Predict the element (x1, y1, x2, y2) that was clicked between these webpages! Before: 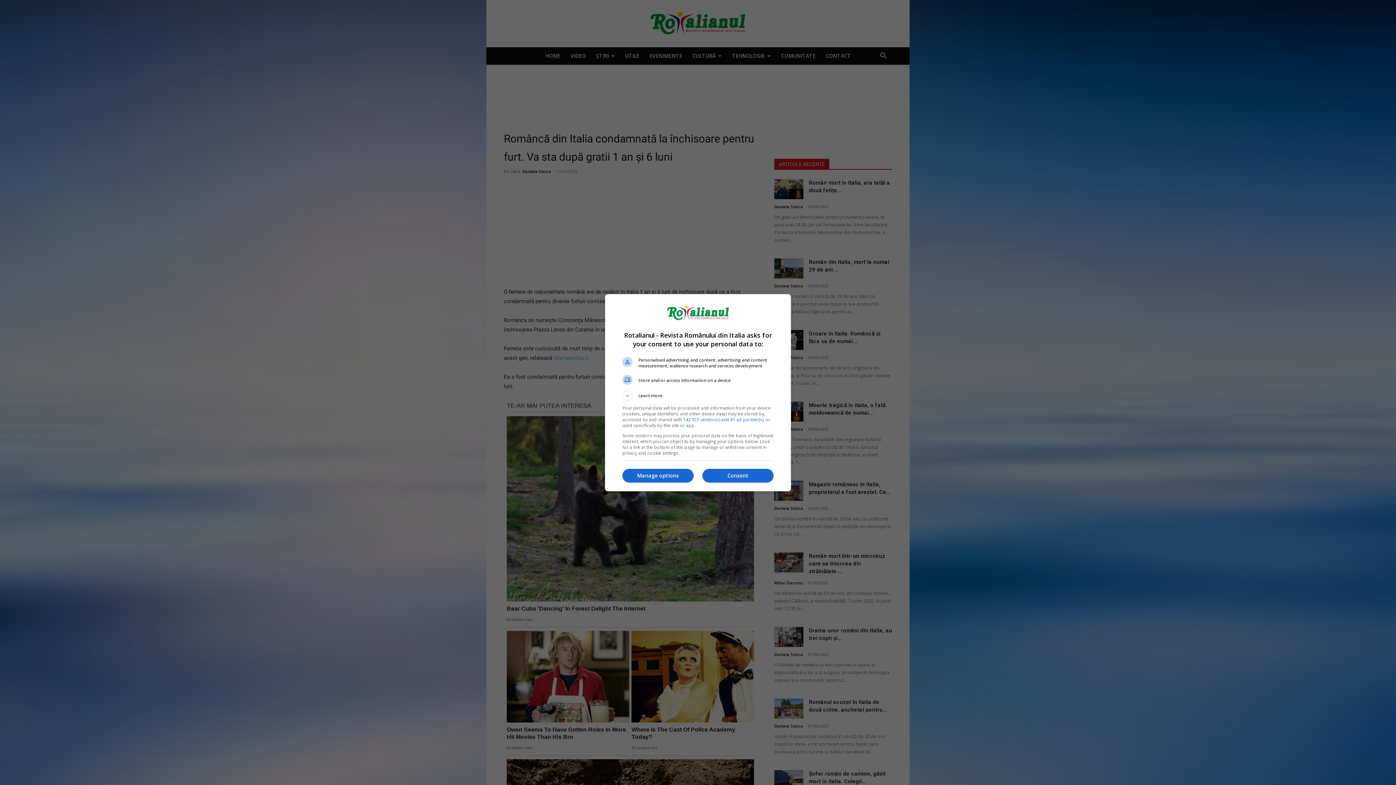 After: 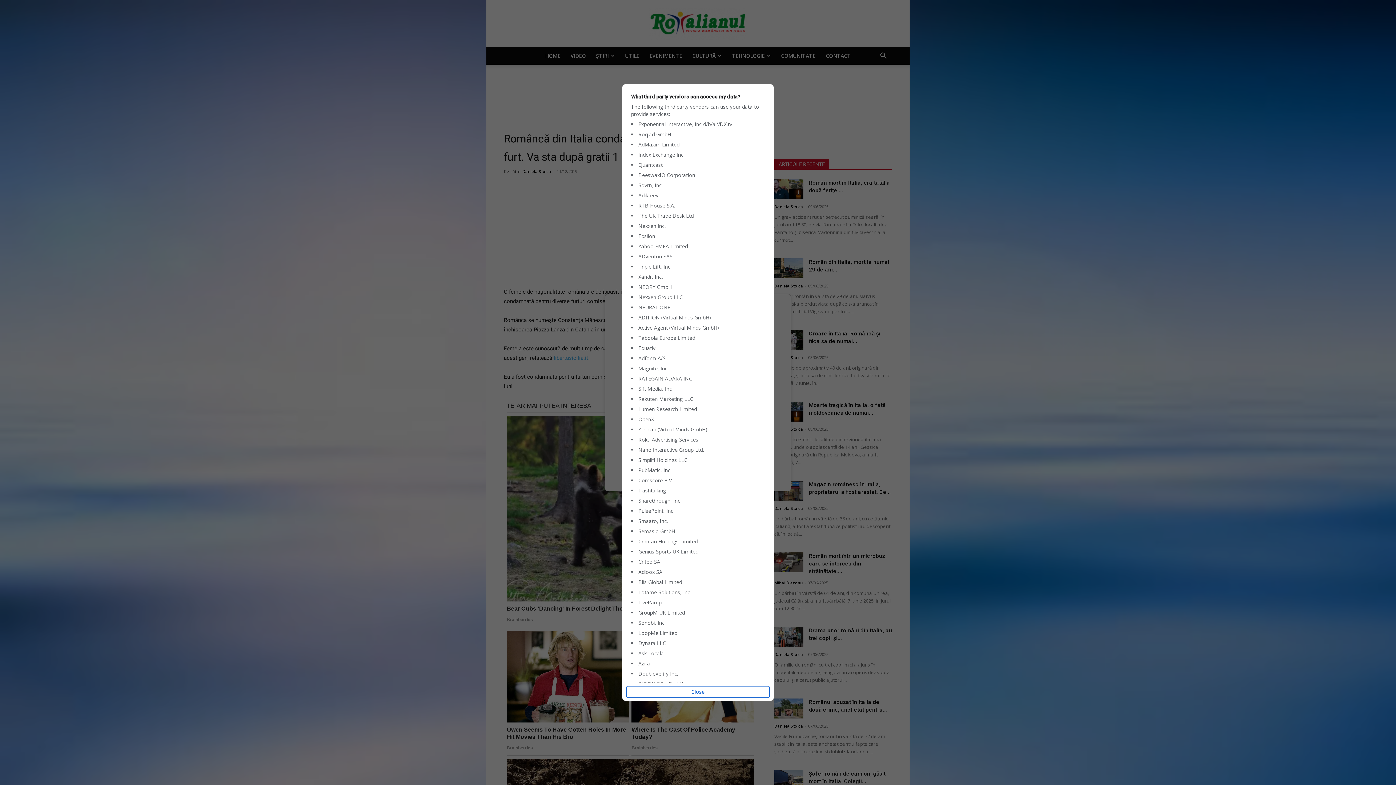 Action: bbox: (683, 416, 763, 422) label: 142 TCF vendor(s) and 81 ad partner(s)